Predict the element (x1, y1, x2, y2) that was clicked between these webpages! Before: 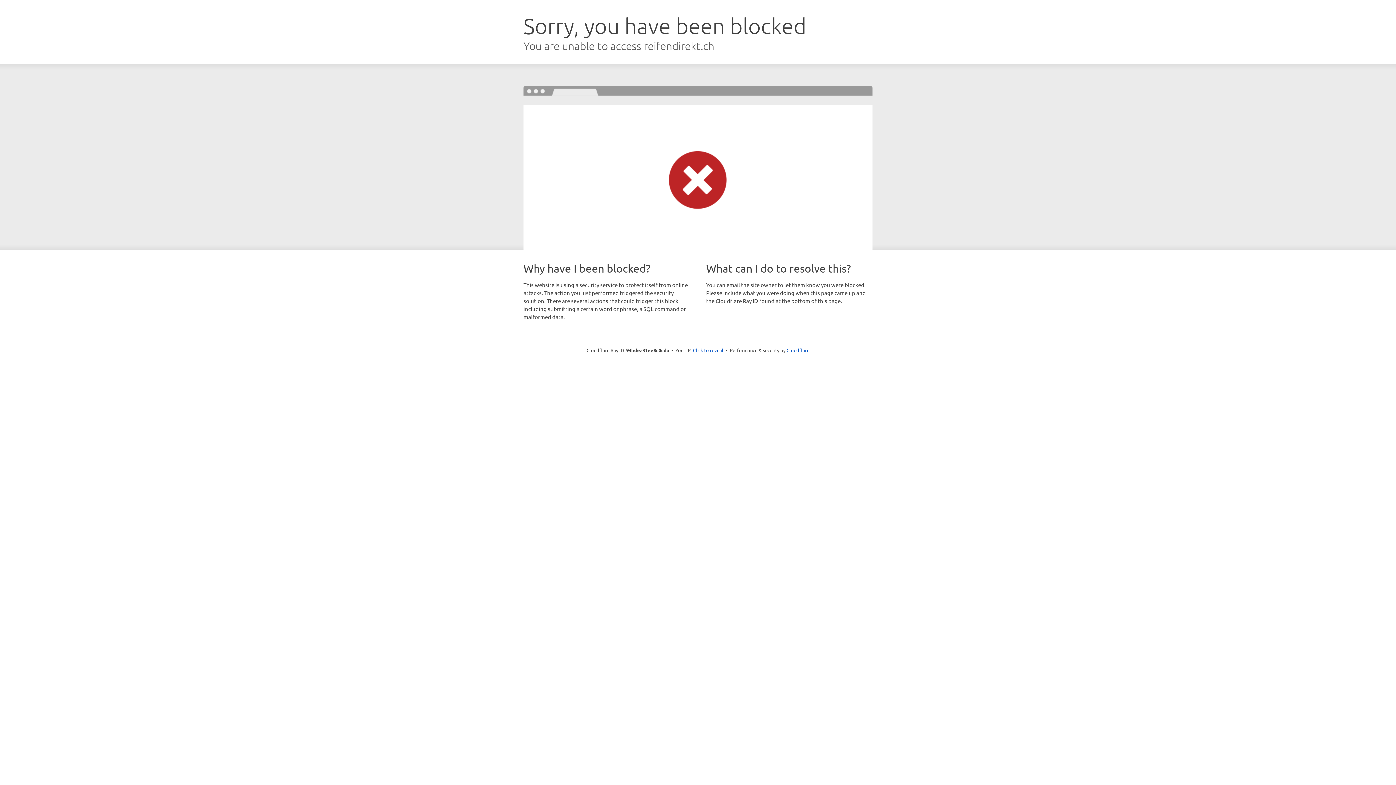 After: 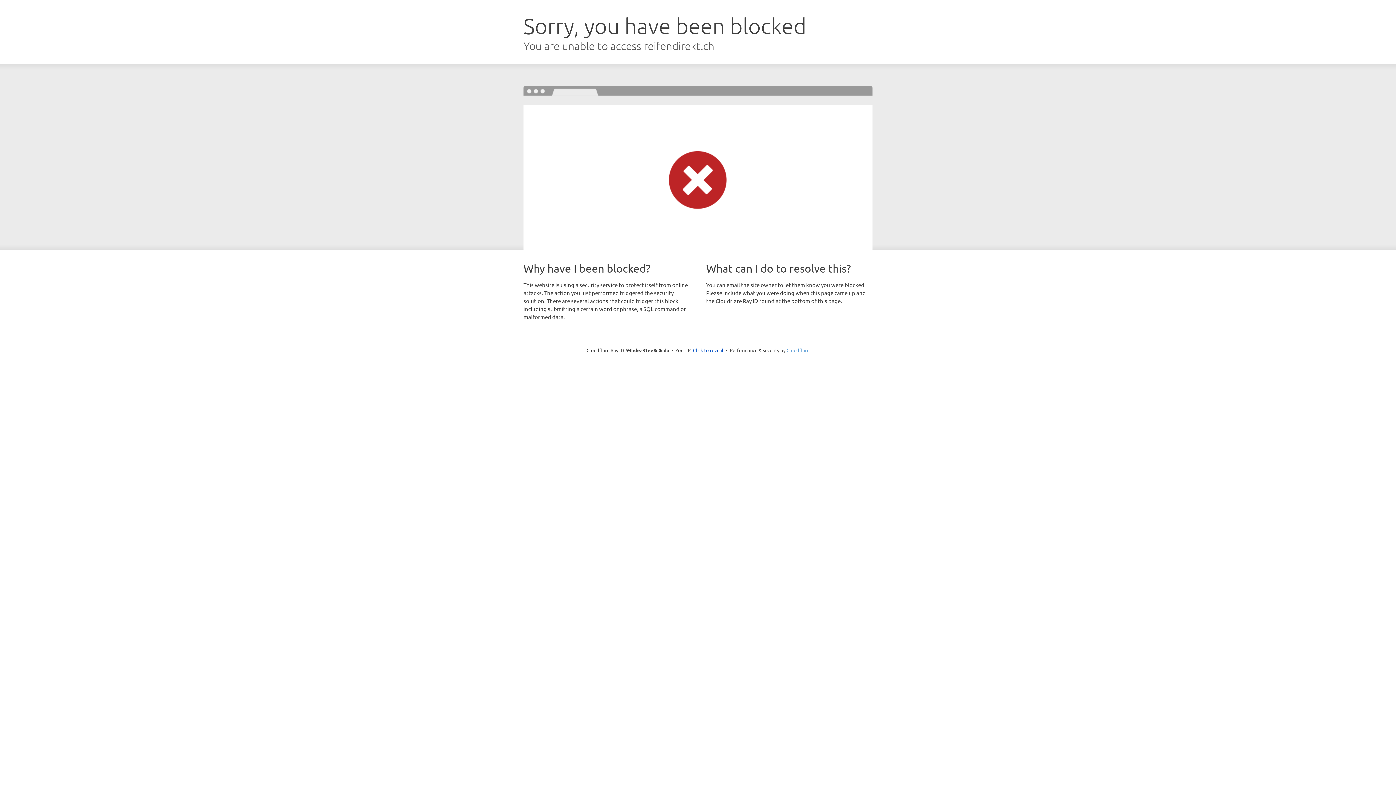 Action: label: Cloudflare bbox: (786, 347, 809, 353)